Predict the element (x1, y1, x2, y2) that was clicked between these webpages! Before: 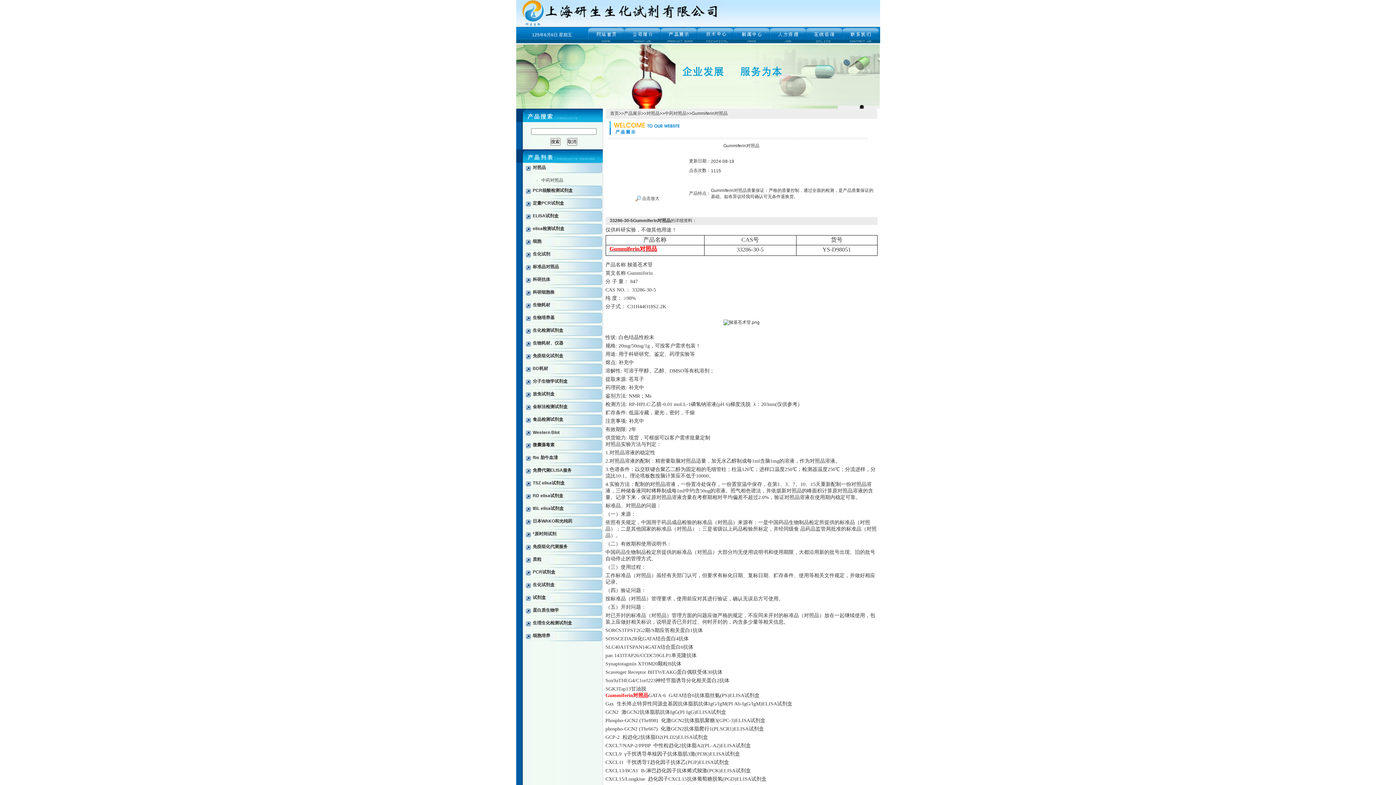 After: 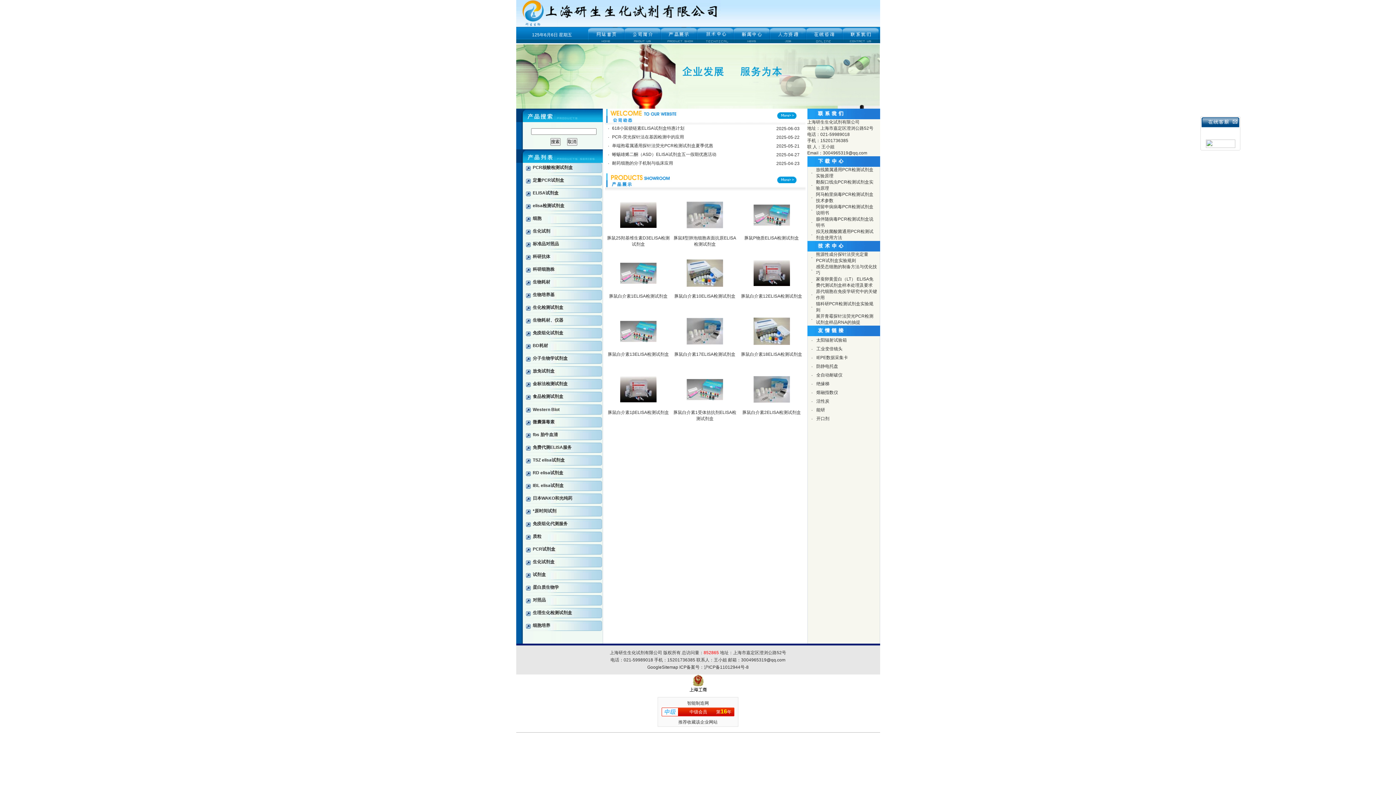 Action: bbox: (588, 26, 624, 32)